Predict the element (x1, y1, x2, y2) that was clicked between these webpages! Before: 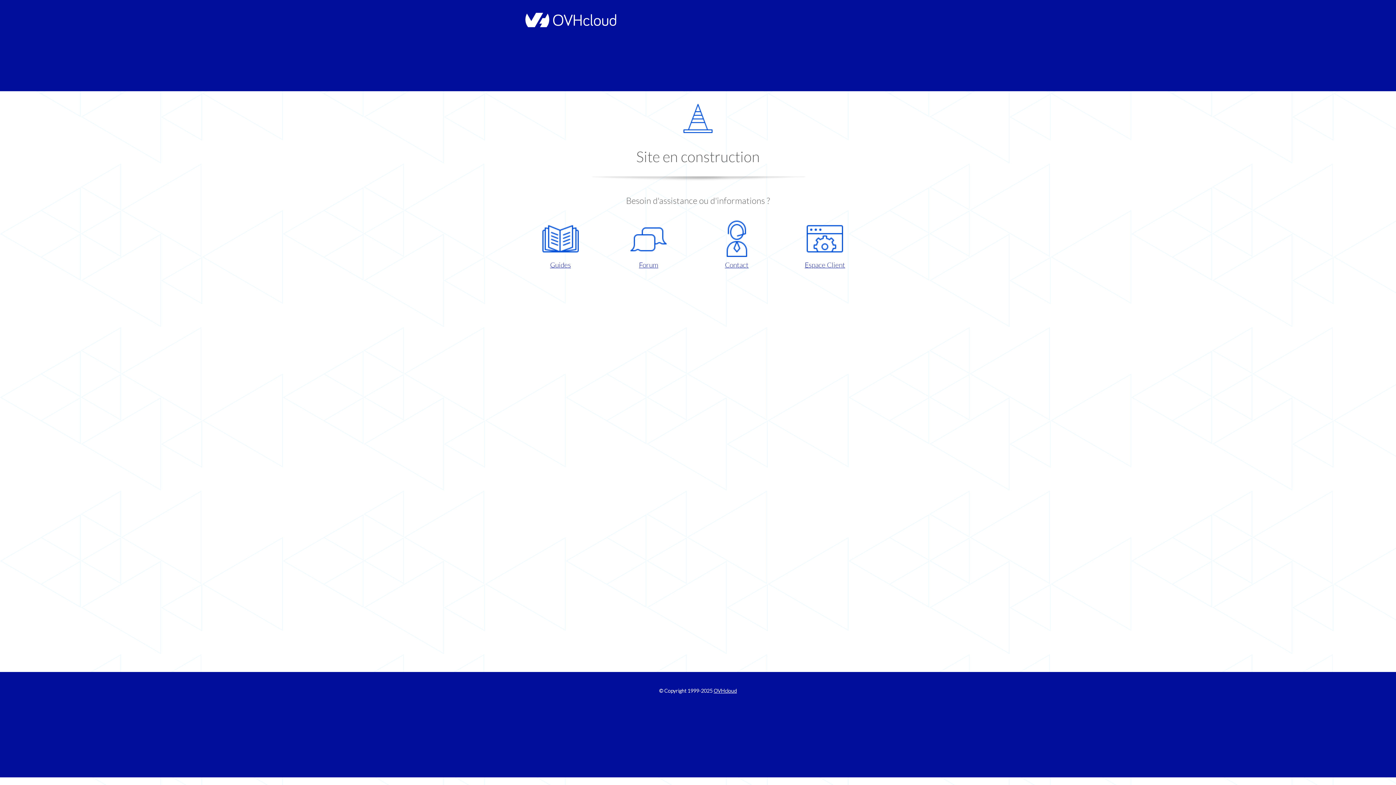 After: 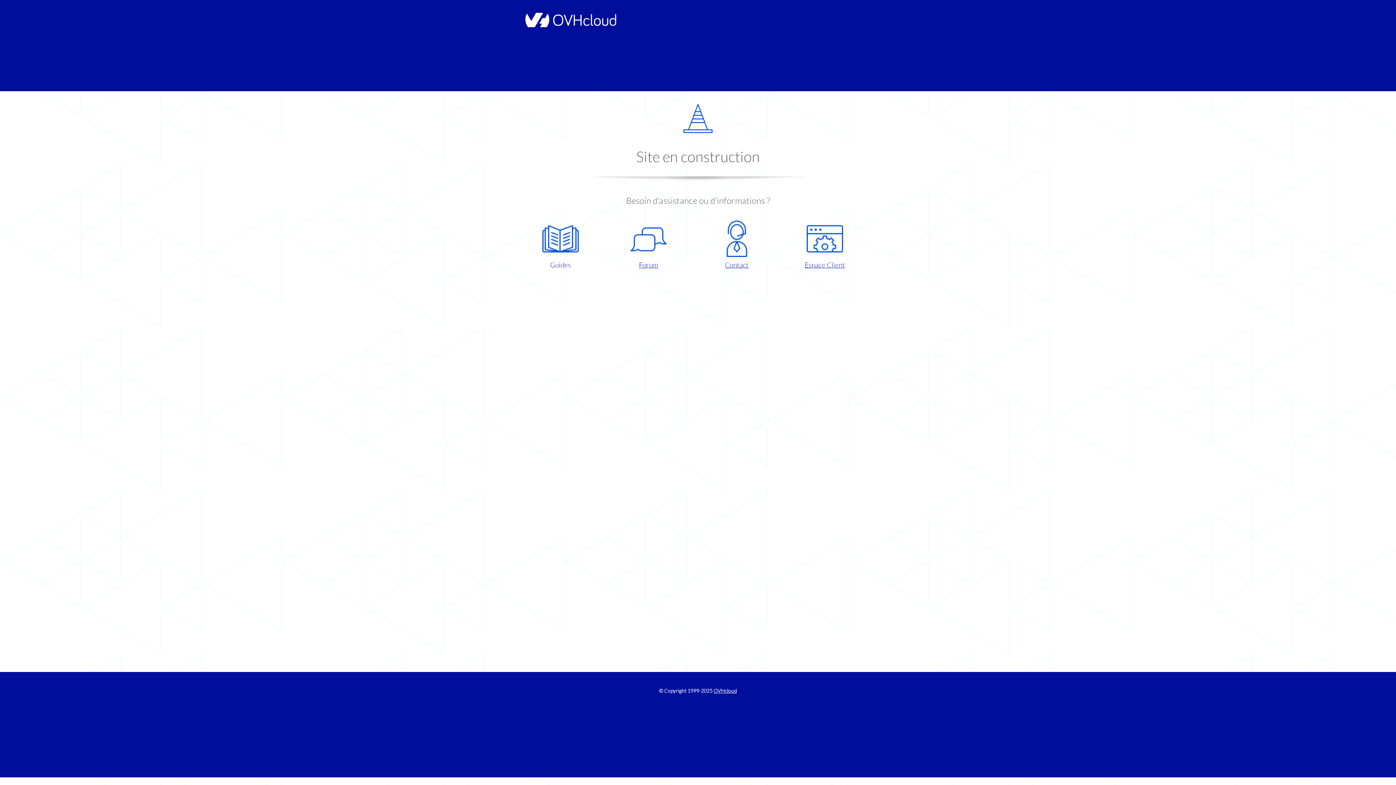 Action: label: Guides bbox: (521, 220, 599, 270)